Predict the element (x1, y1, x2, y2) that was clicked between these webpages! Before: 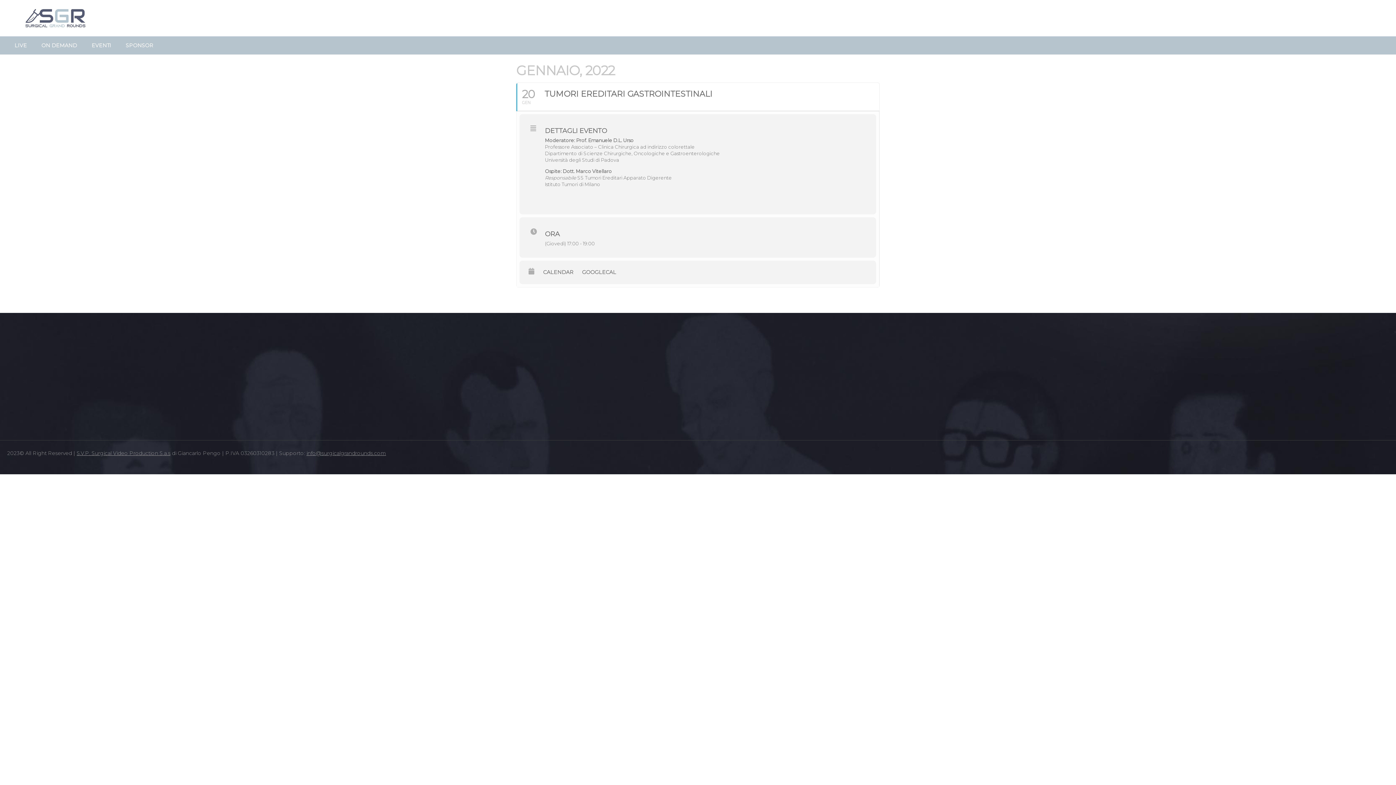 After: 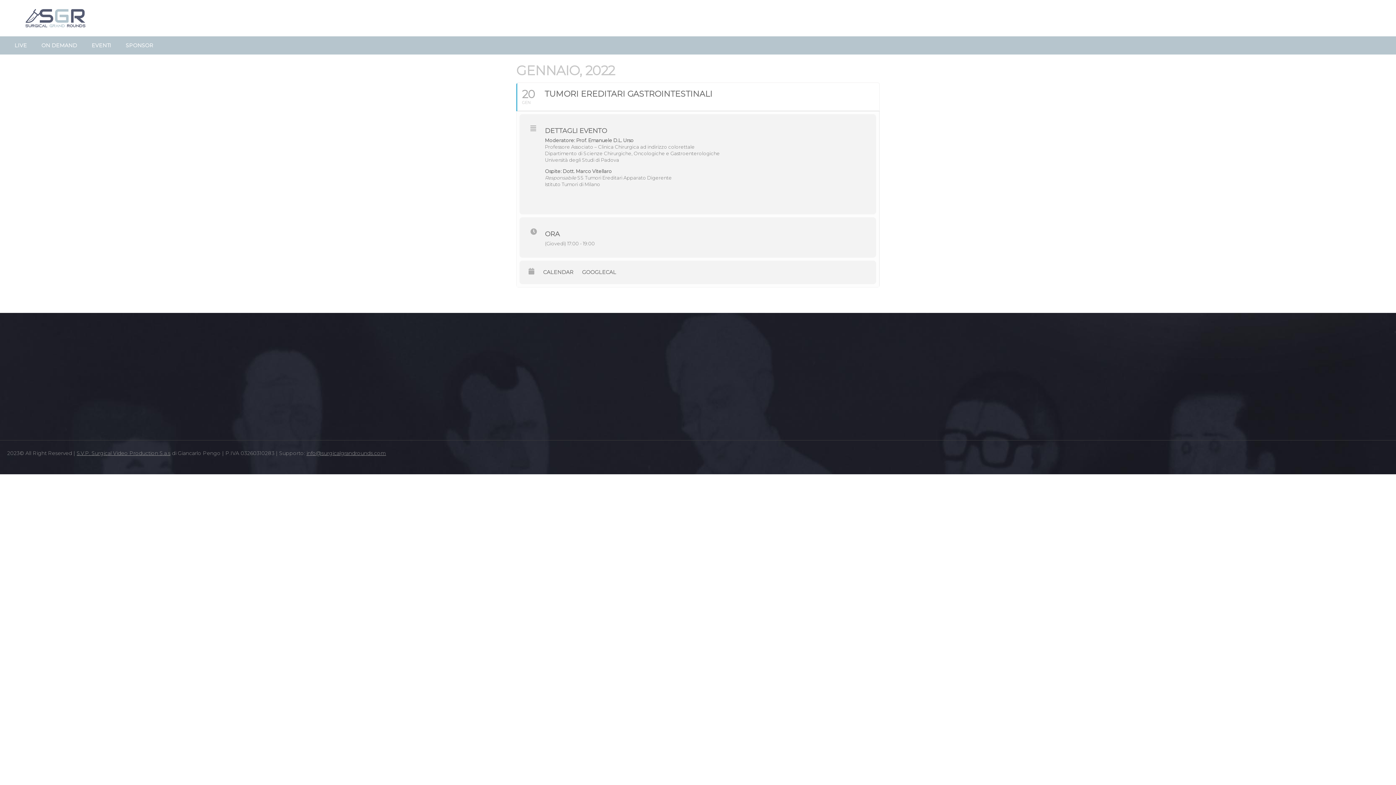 Action: bbox: (306, 450, 386, 456) label: info@surgicalgrandrounds.com